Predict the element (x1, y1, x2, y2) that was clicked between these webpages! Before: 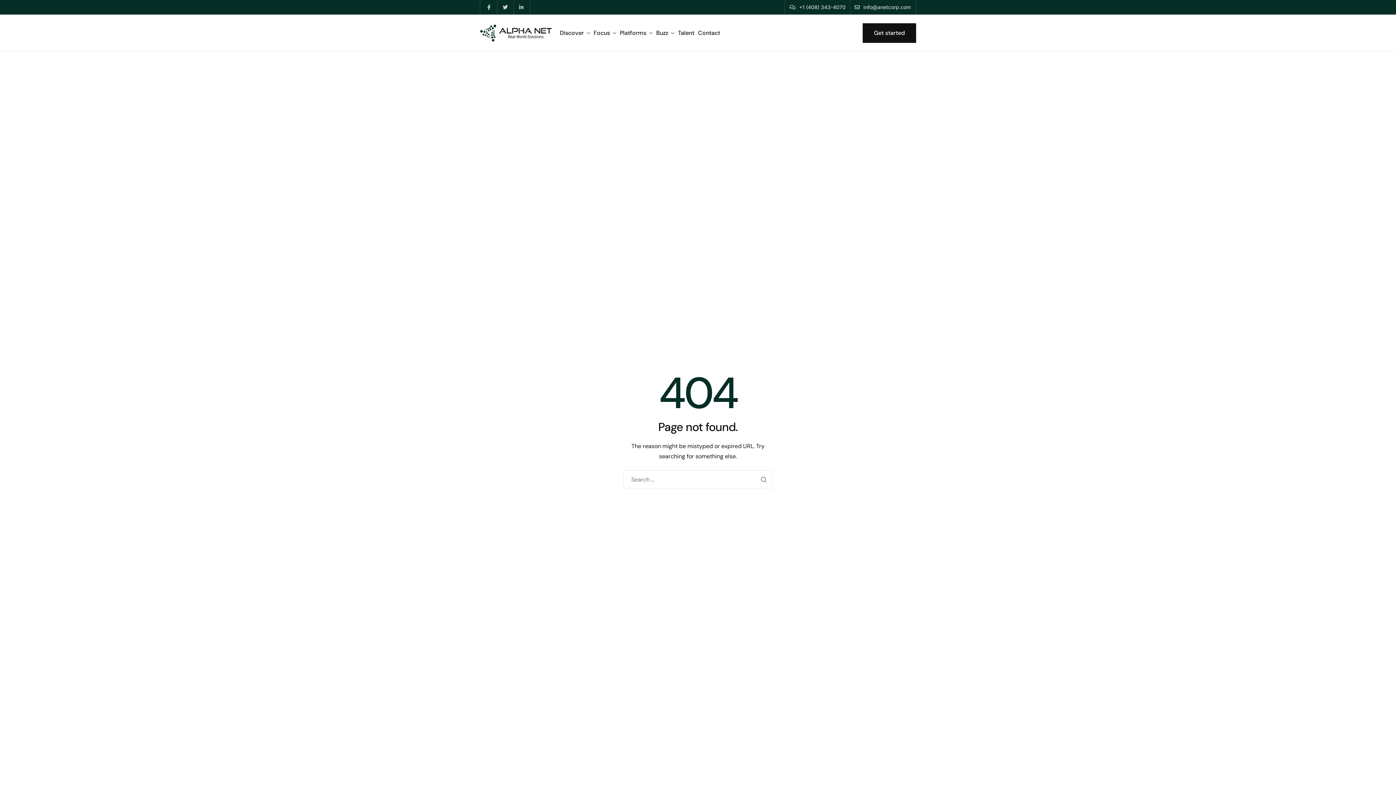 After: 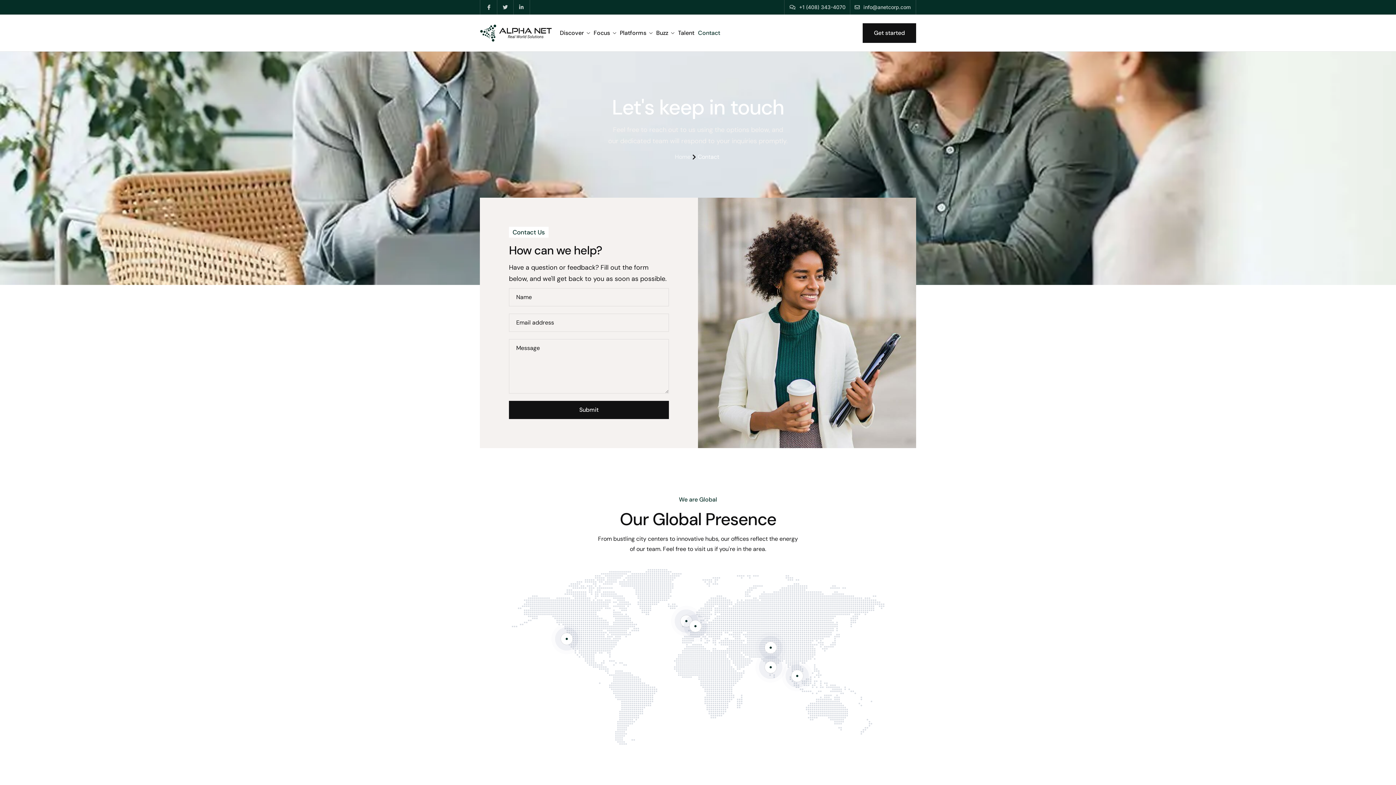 Action: label: Contact bbox: (698, 30, 720, 36)